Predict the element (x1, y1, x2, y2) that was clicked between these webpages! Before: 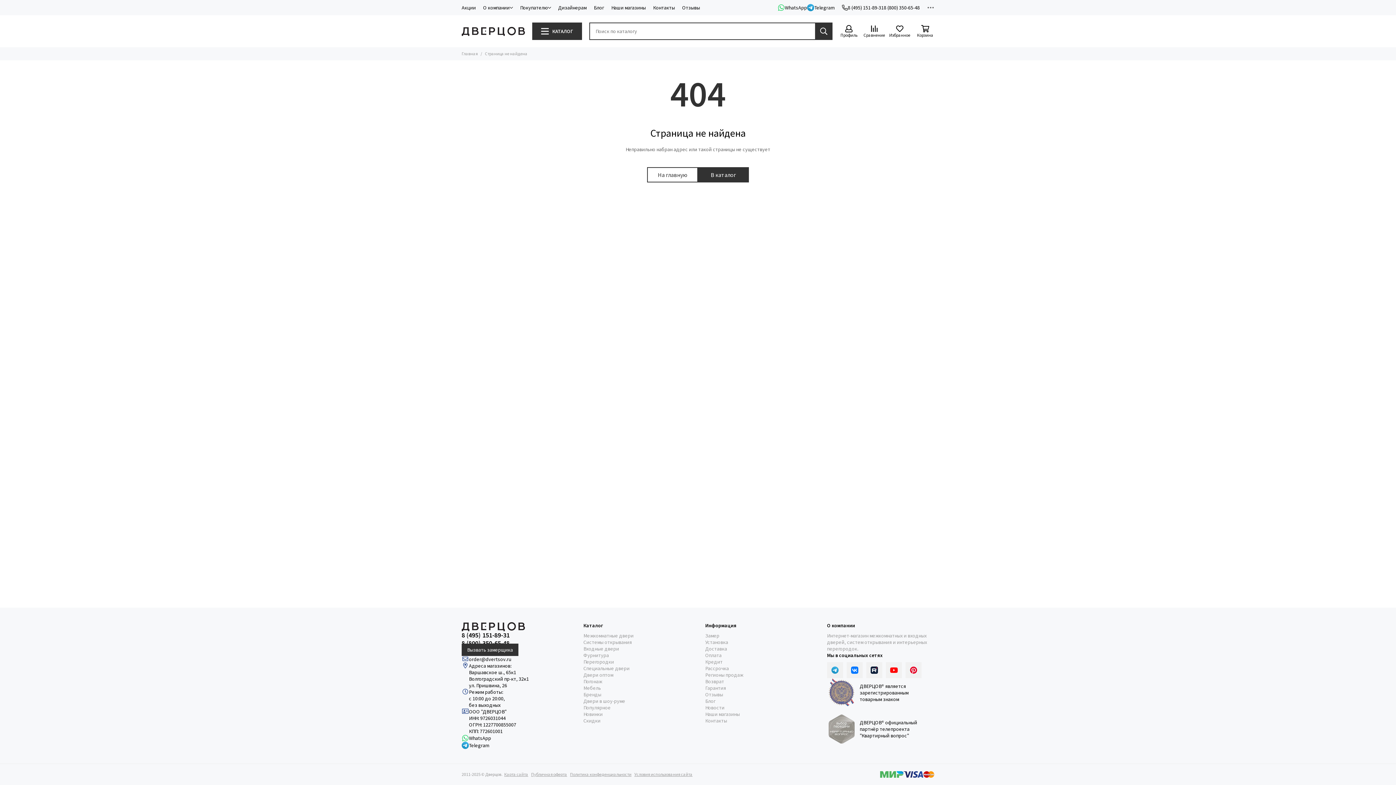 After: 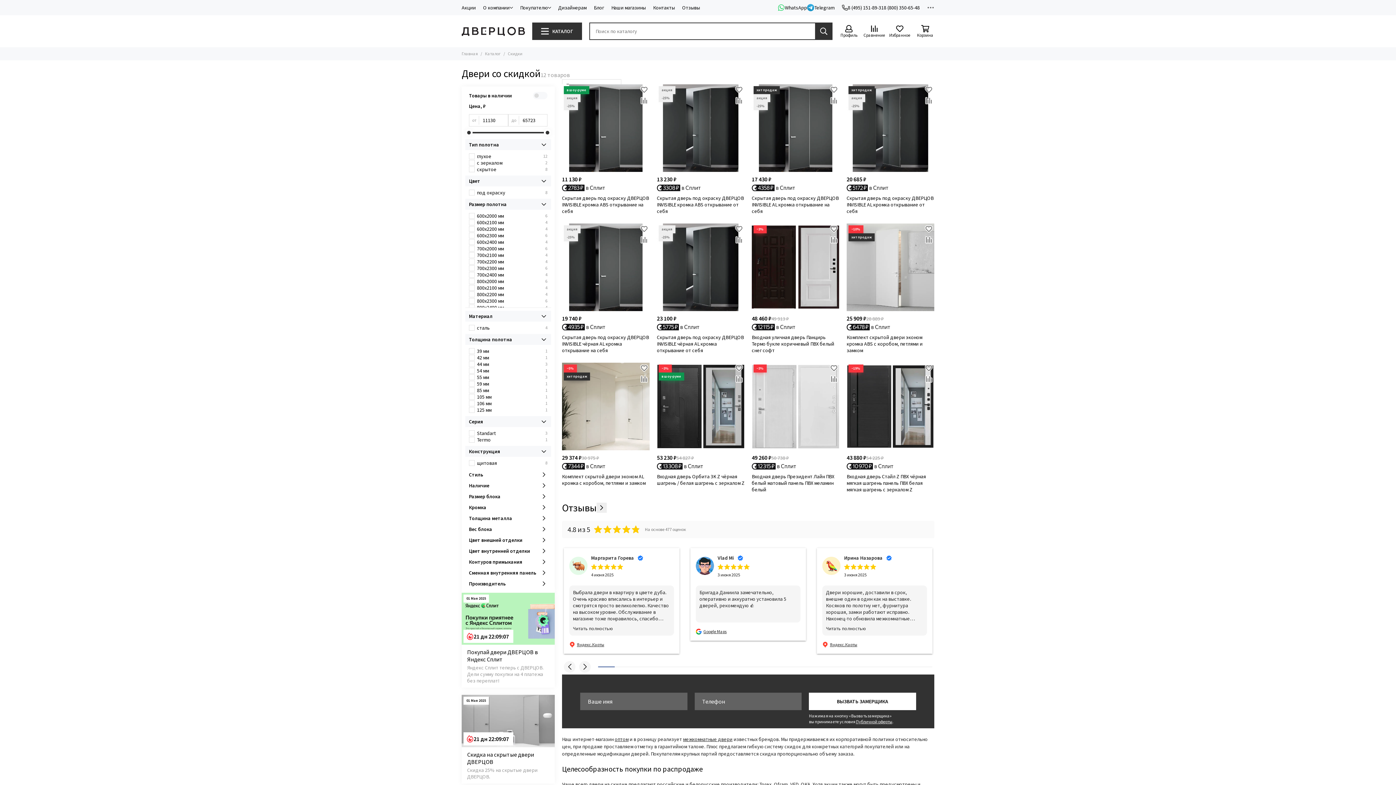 Action: bbox: (583, 717, 600, 724) label: Скидки